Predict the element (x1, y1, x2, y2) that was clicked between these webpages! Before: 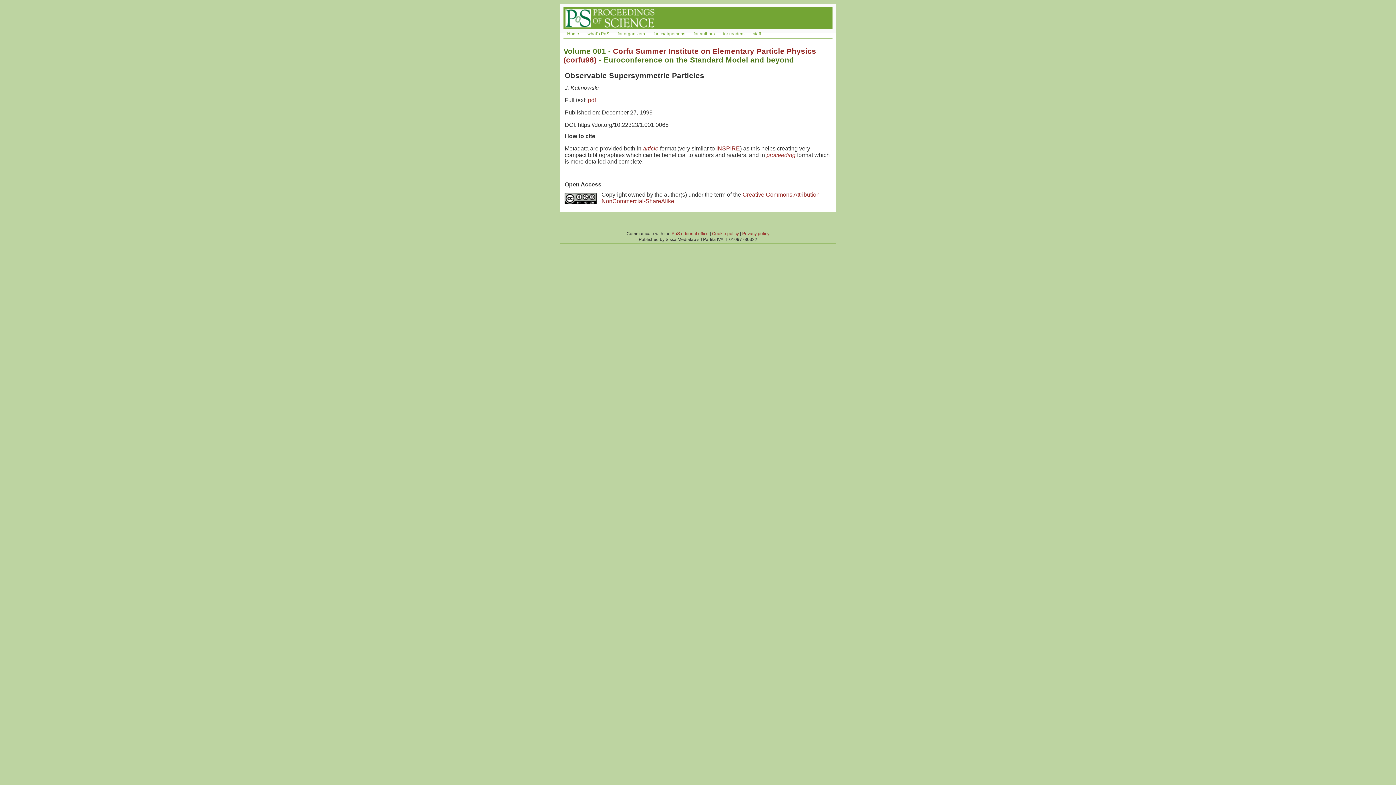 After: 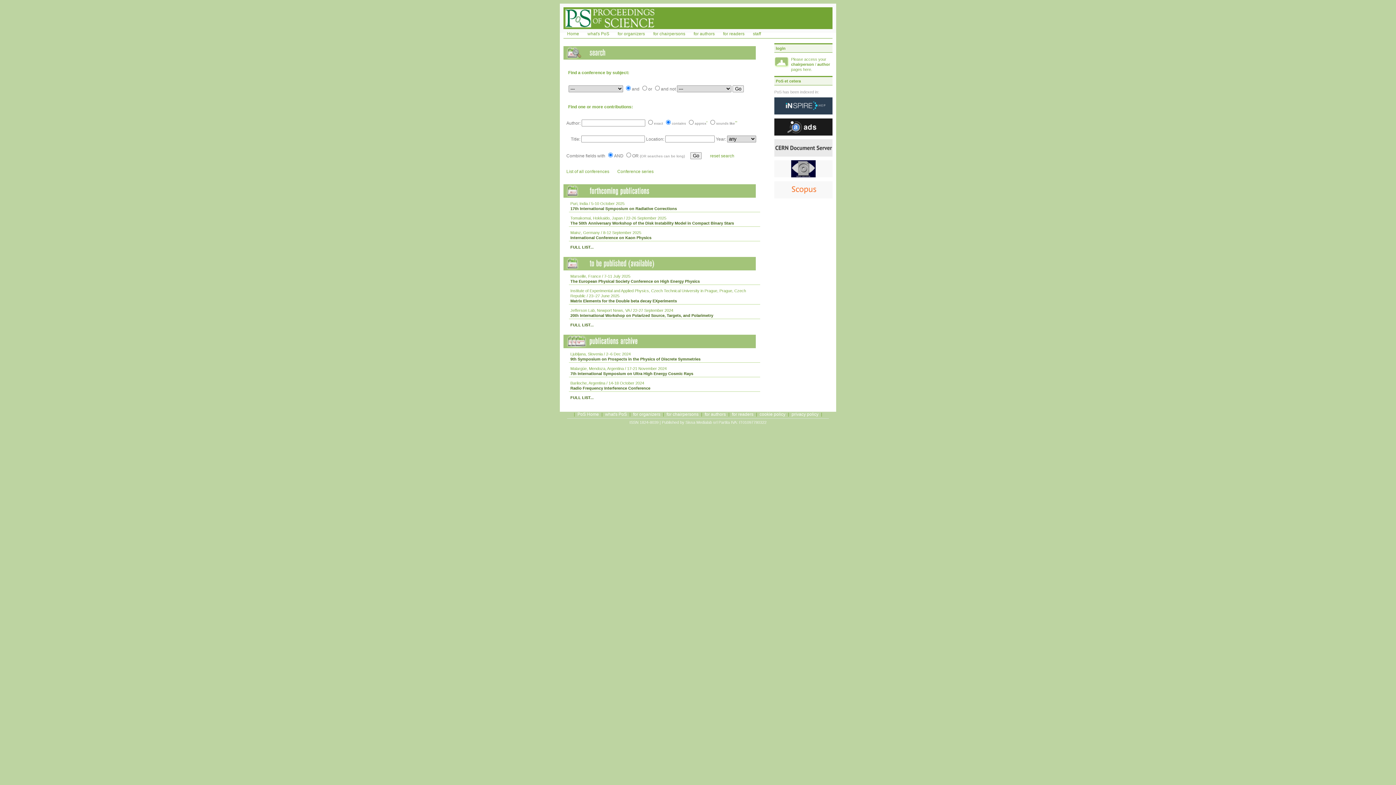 Action: bbox: (563, 26, 656, 29)